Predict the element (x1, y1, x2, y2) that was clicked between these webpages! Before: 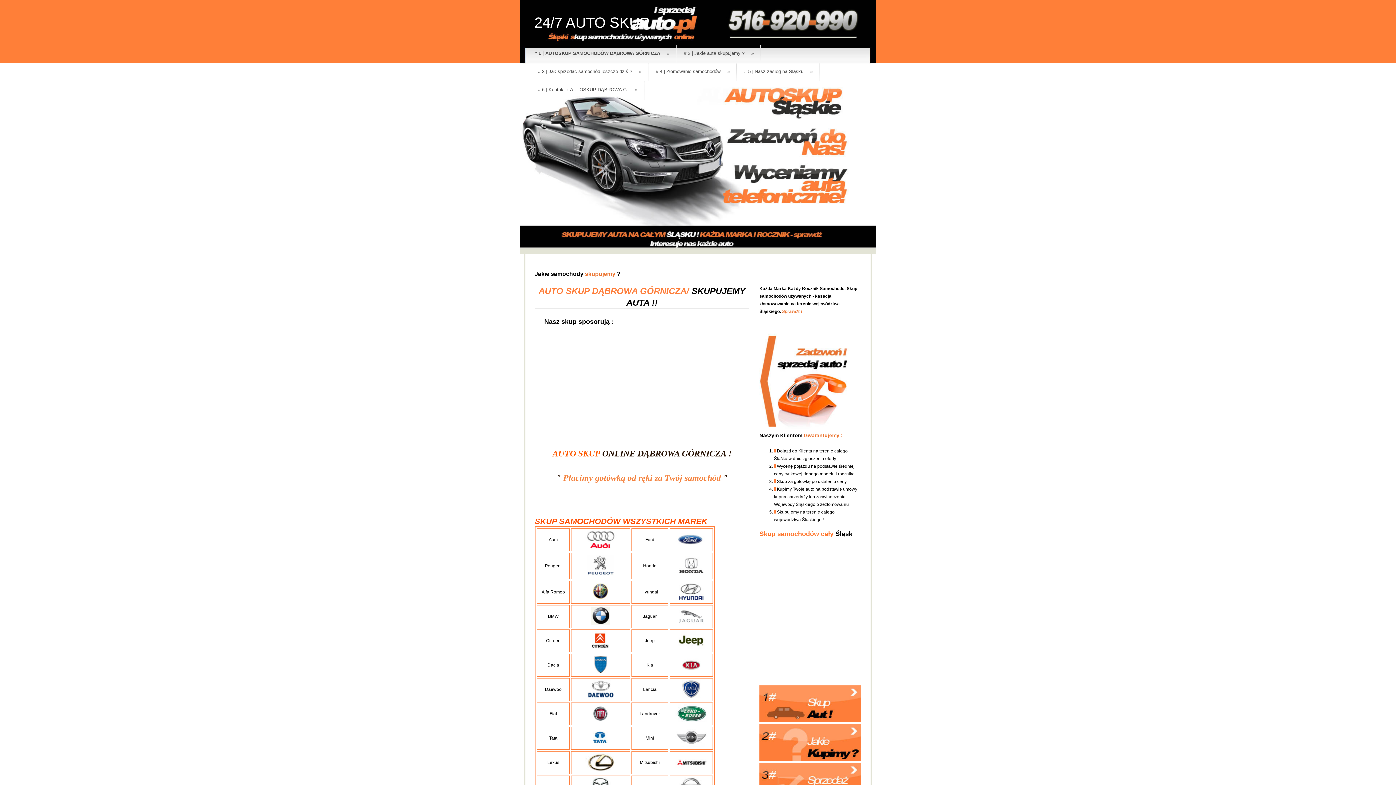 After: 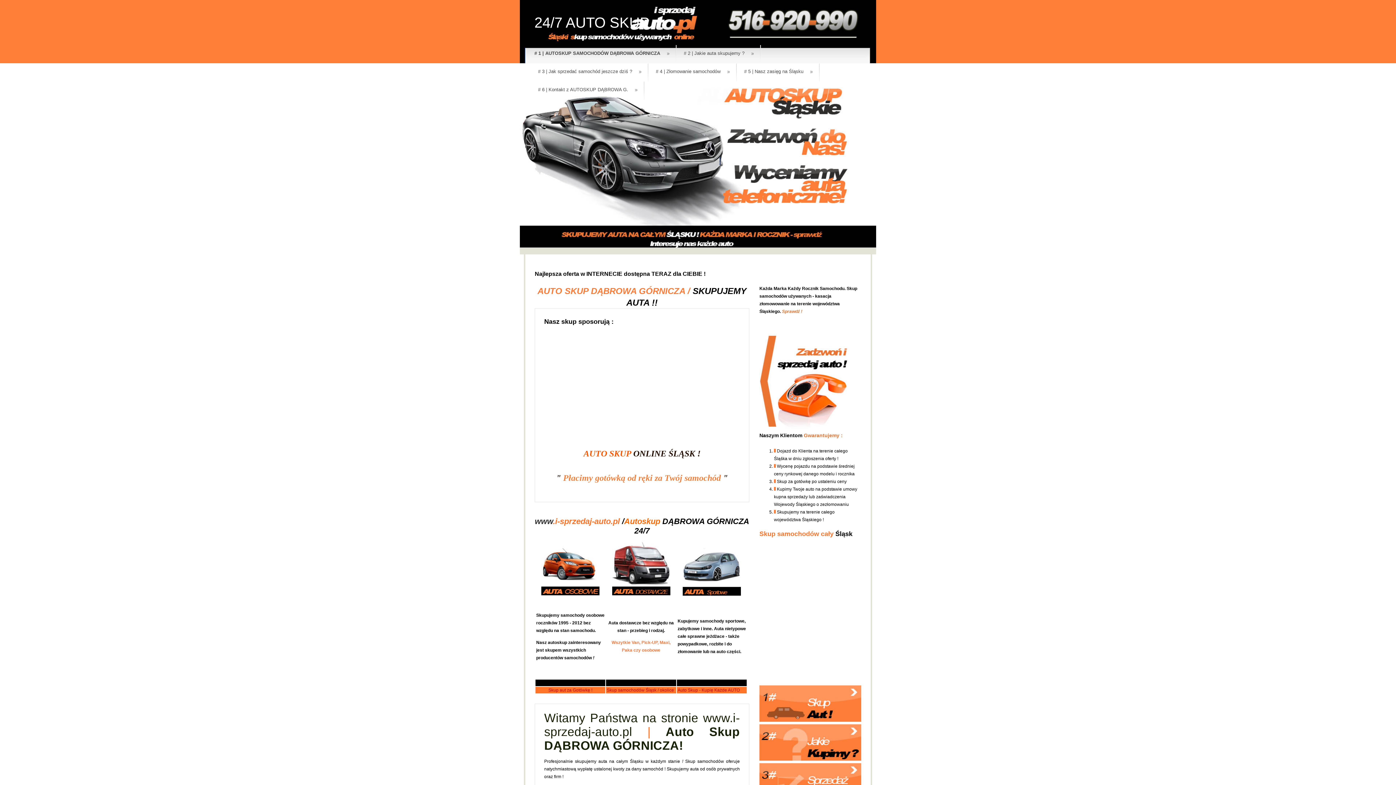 Action: bbox: (759, 718, 861, 723)